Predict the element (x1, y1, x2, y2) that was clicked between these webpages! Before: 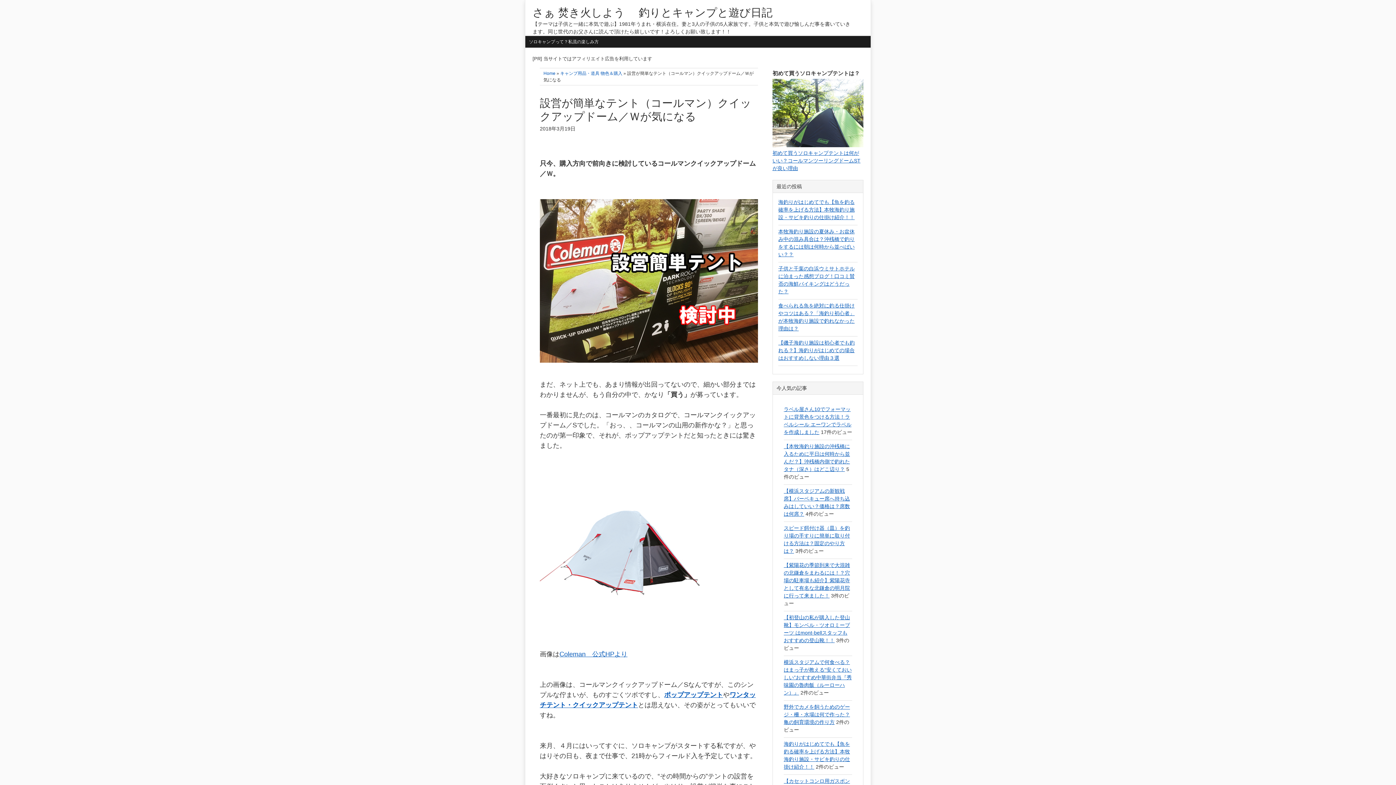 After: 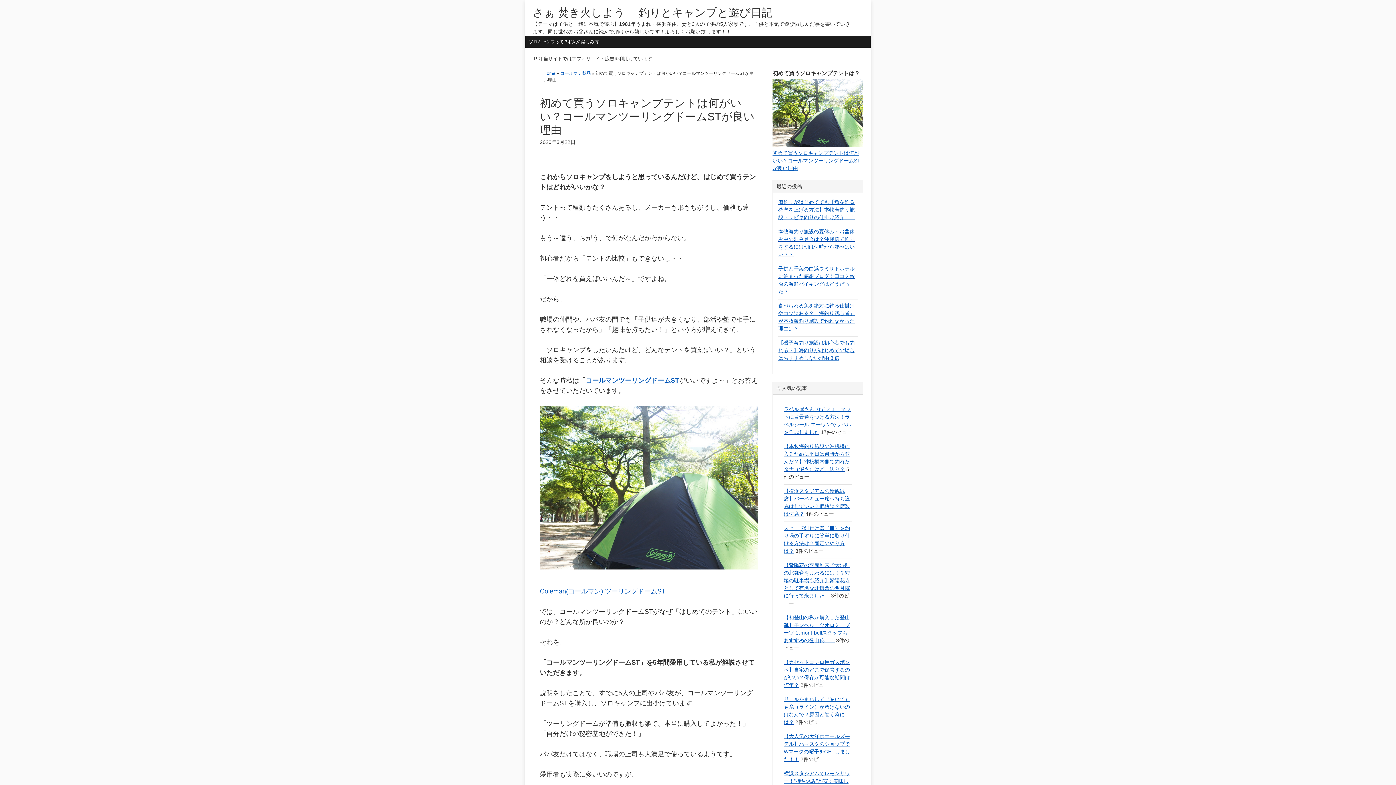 Action: bbox: (772, 150, 860, 171) label: 初めて買うソロキャンプテントは何がいい？コールマンツーリングドームSTが良い理由